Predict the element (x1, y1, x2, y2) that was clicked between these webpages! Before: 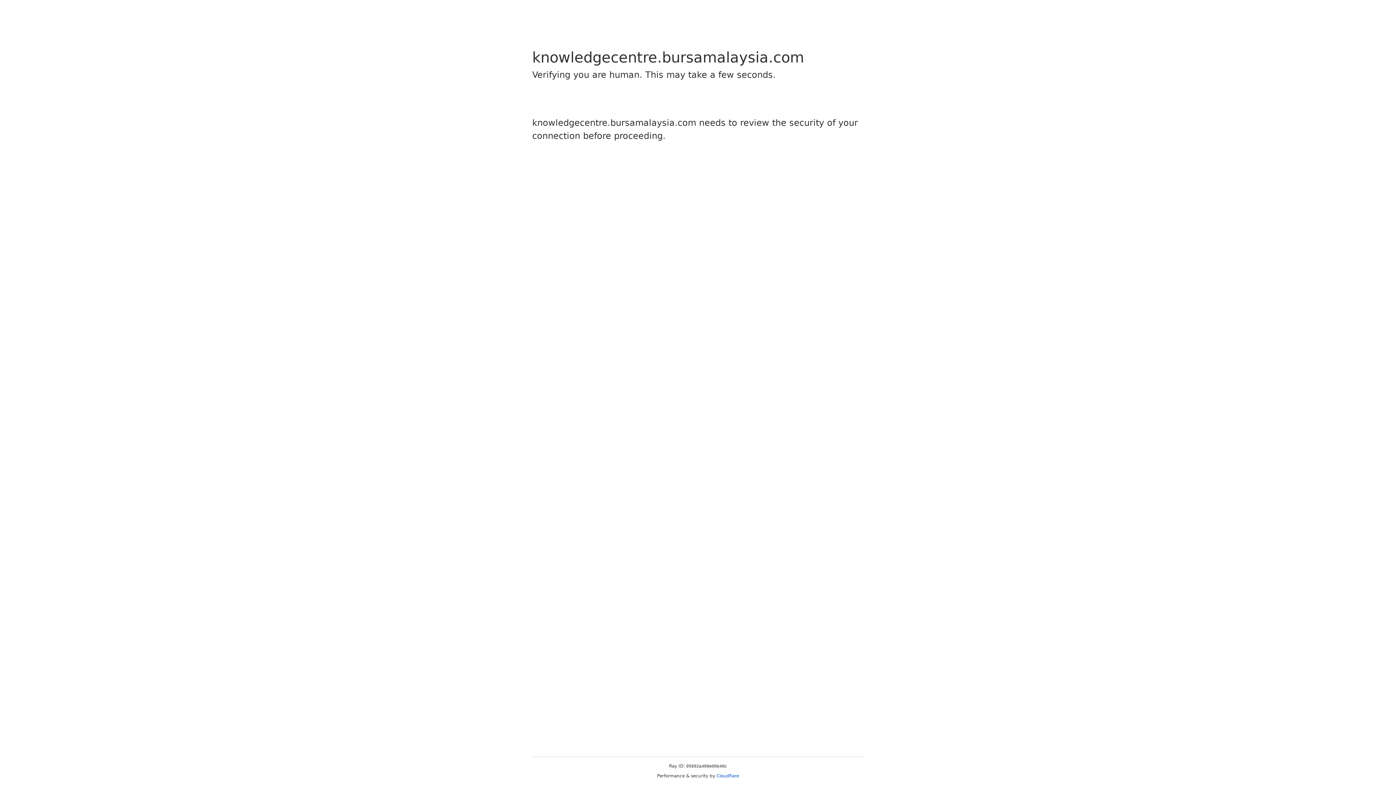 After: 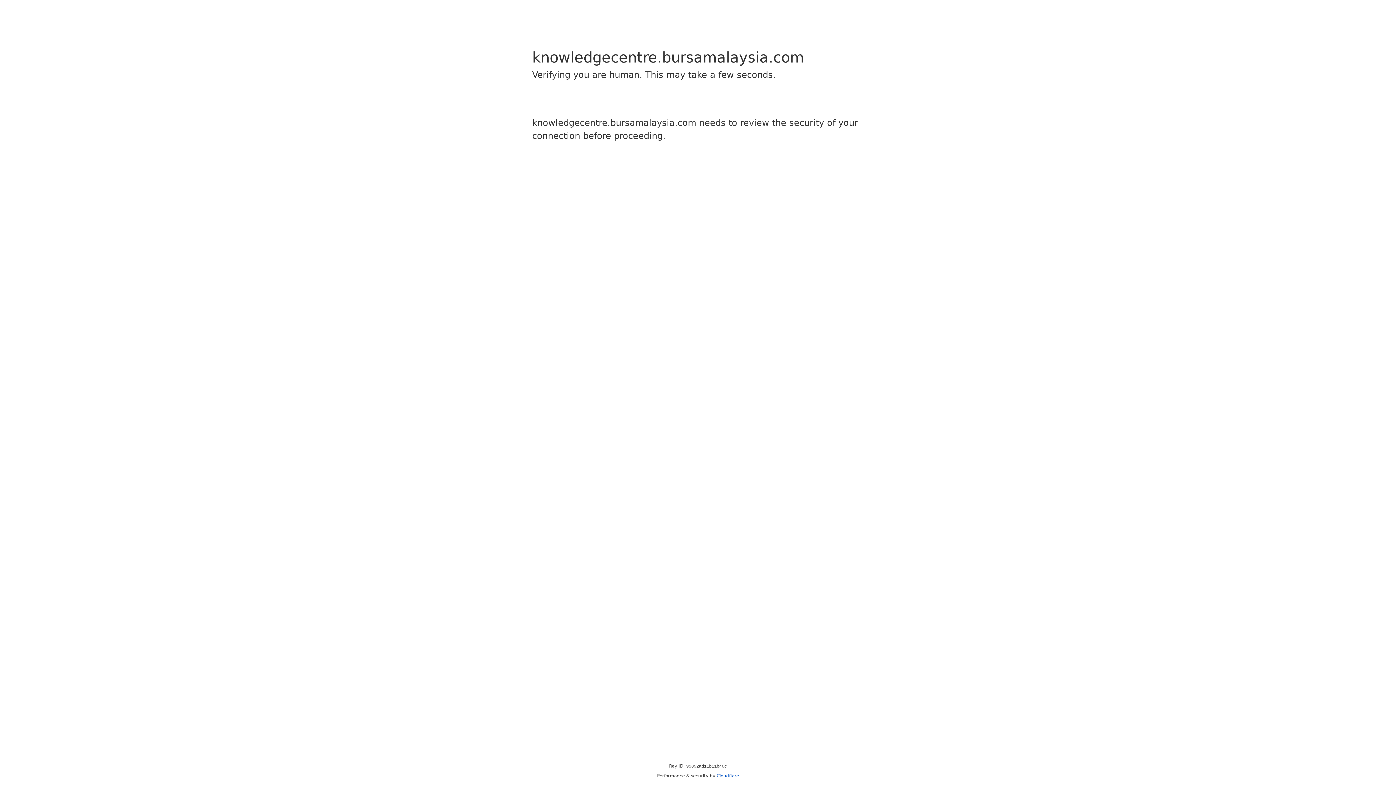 Action: bbox: (716, 773, 739, 778) label: Cloudflare